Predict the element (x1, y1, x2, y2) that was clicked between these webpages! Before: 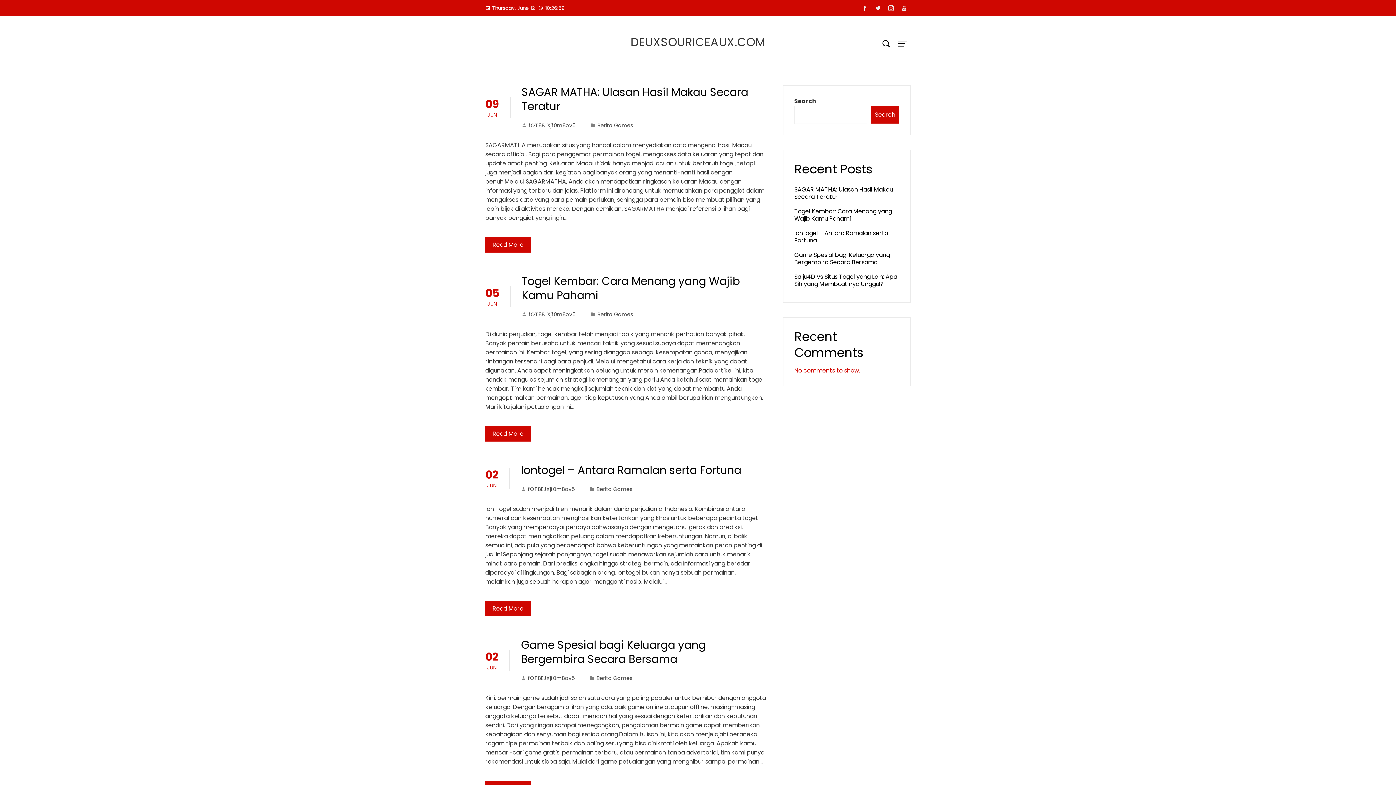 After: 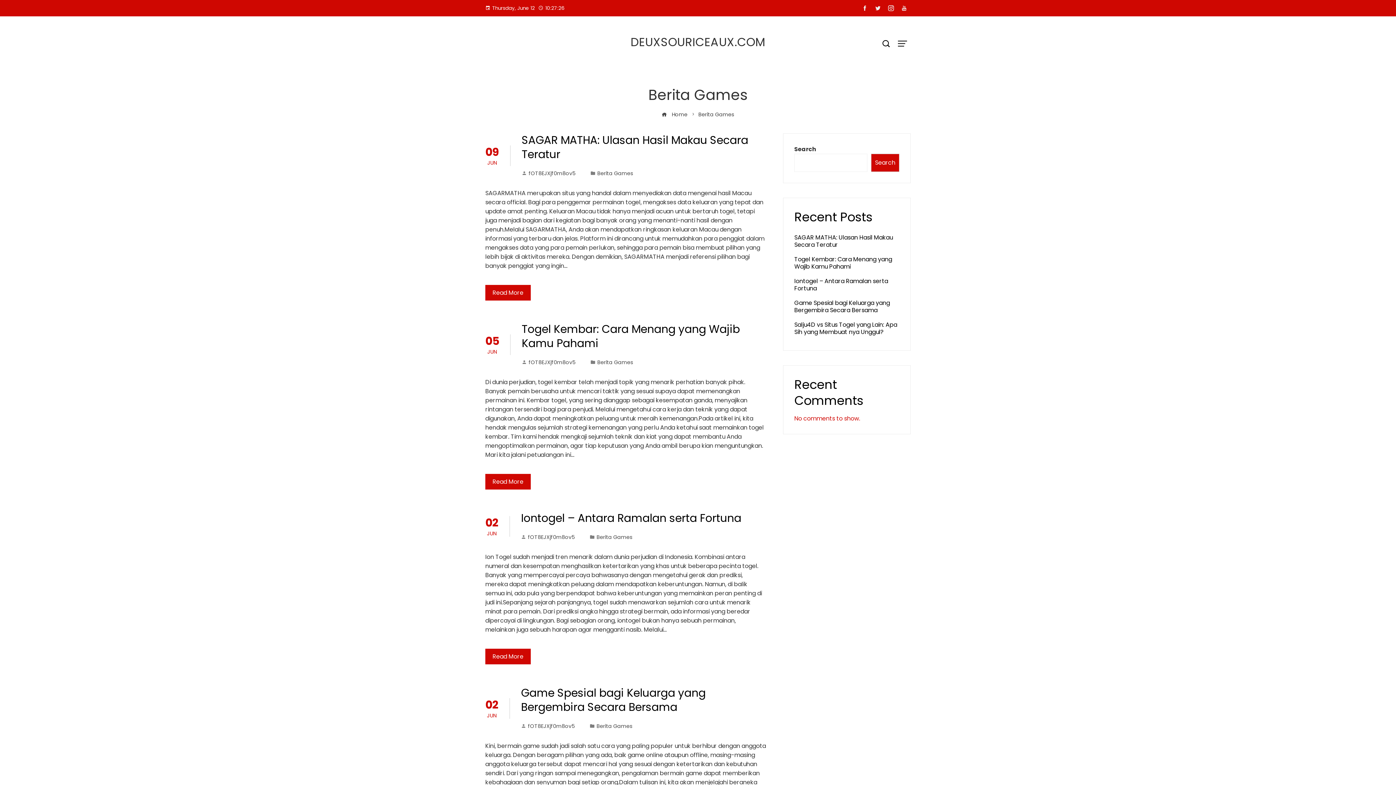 Action: label: Berita Games bbox: (596, 485, 632, 493)